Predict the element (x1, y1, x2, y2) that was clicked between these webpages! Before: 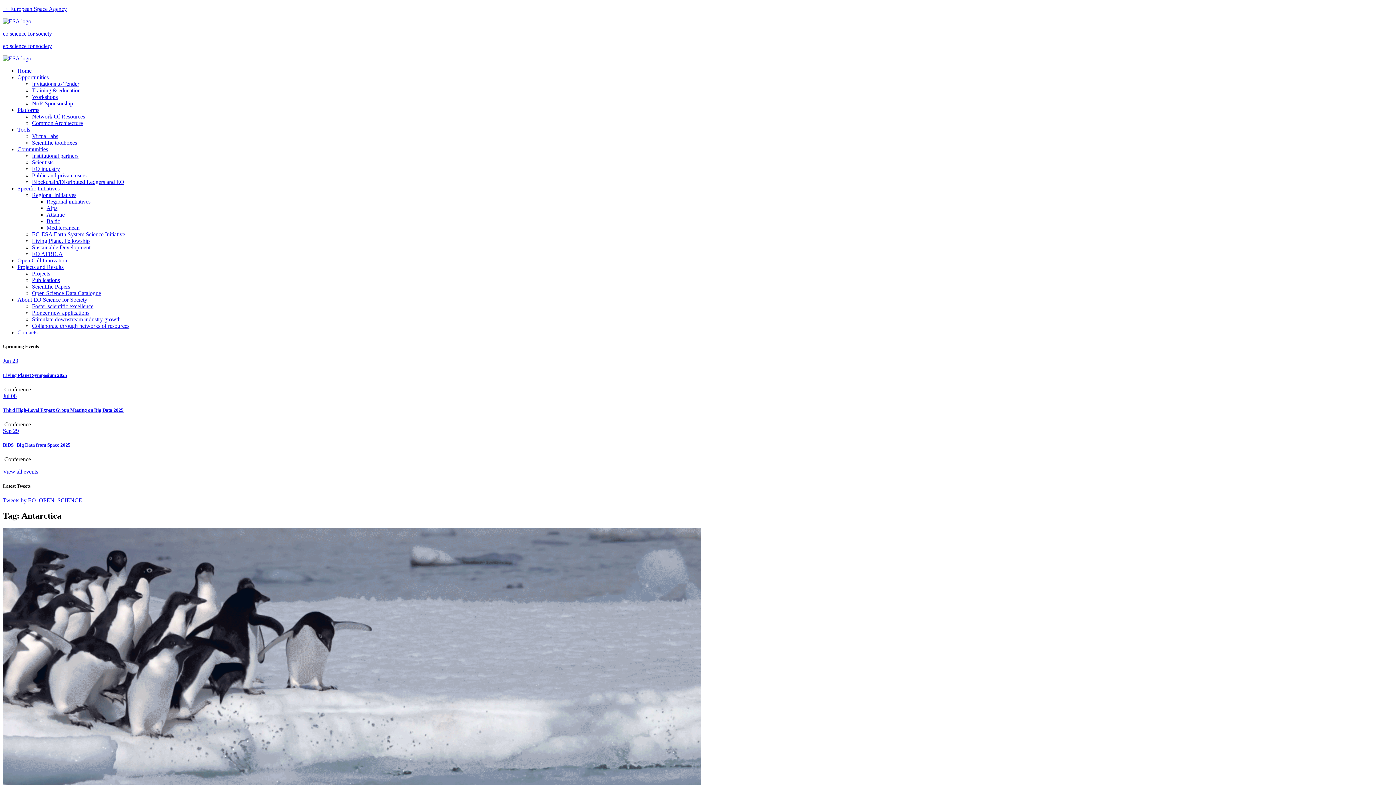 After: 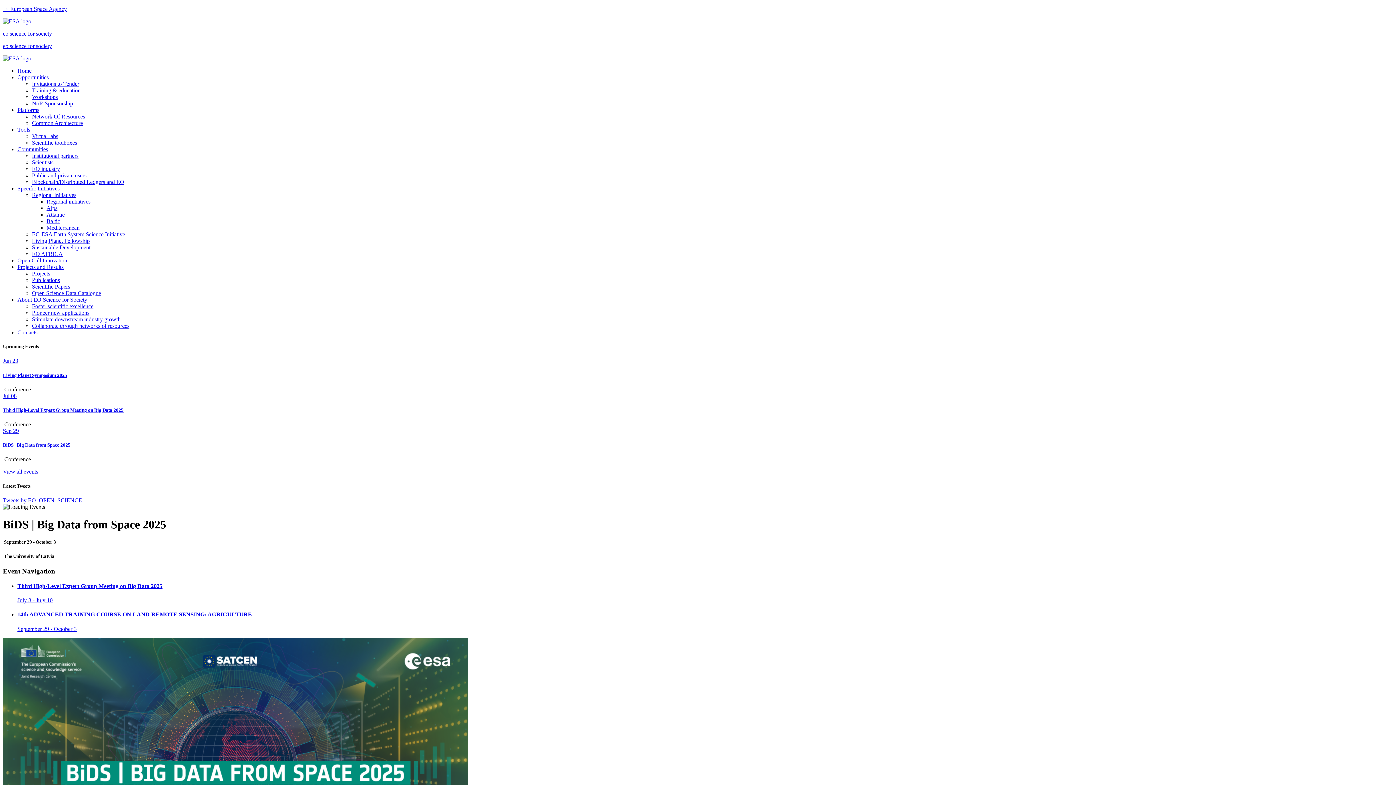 Action: bbox: (2, 442, 1393, 448) label: BiDS | Big Data from Space 2025